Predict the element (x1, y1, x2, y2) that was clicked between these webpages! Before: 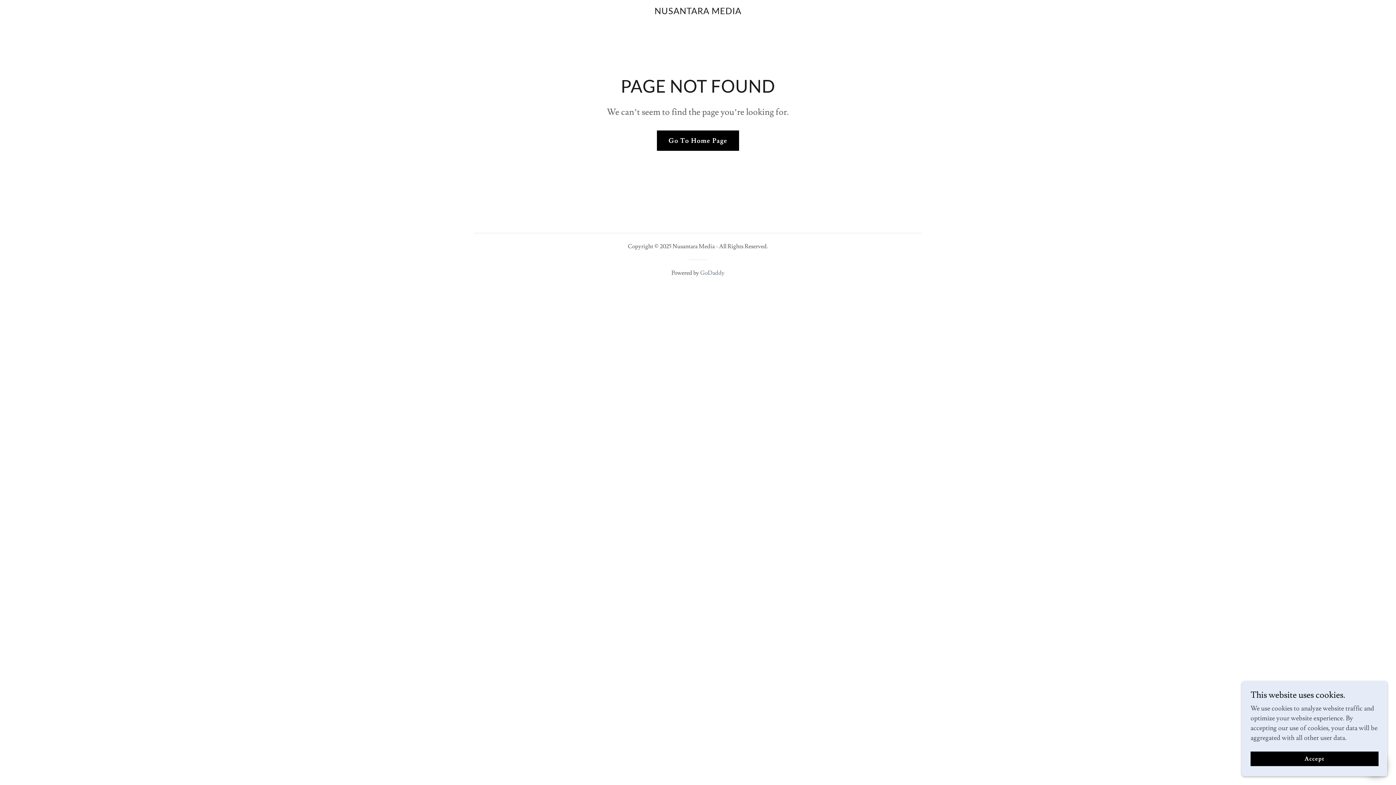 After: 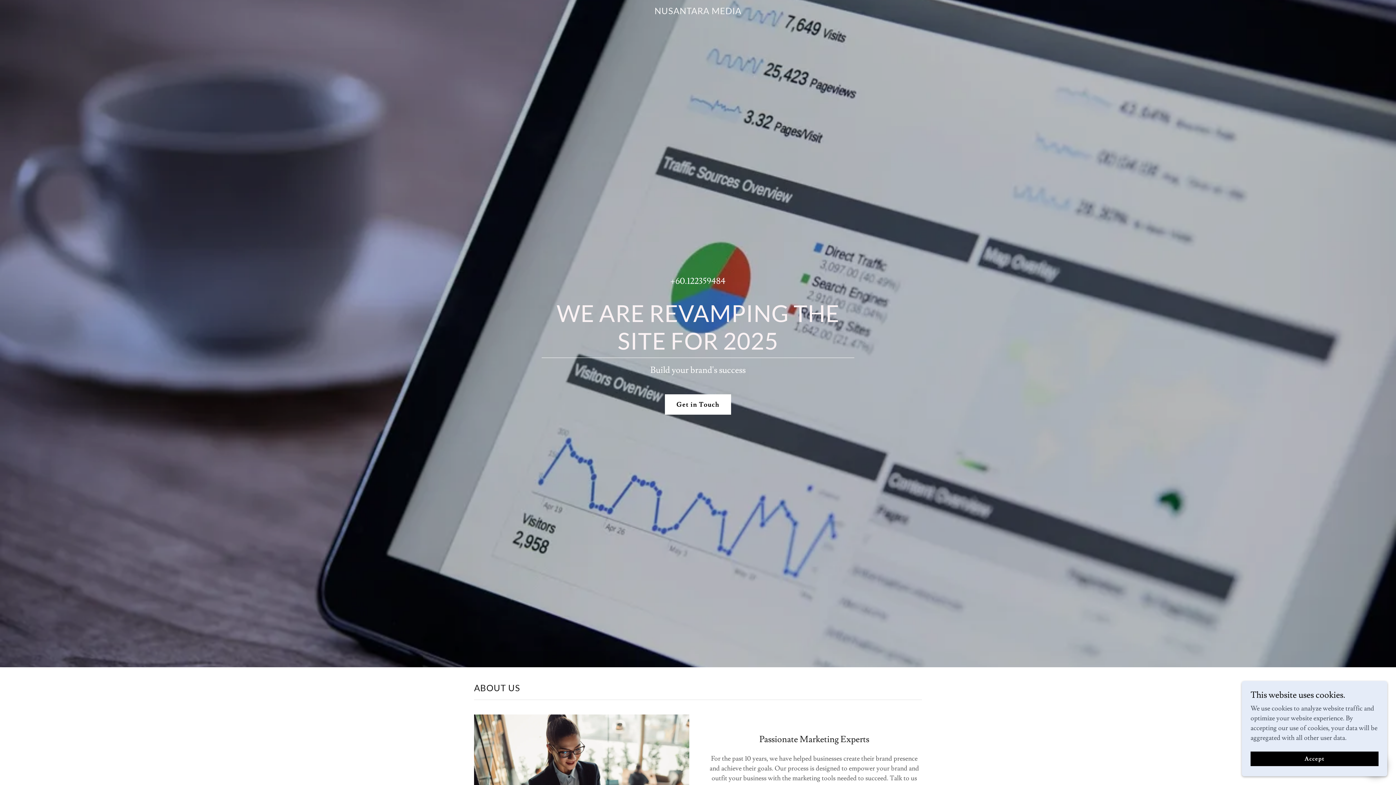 Action: label: NUSANTARA MEDIA bbox: (623, 8, 772, 16)